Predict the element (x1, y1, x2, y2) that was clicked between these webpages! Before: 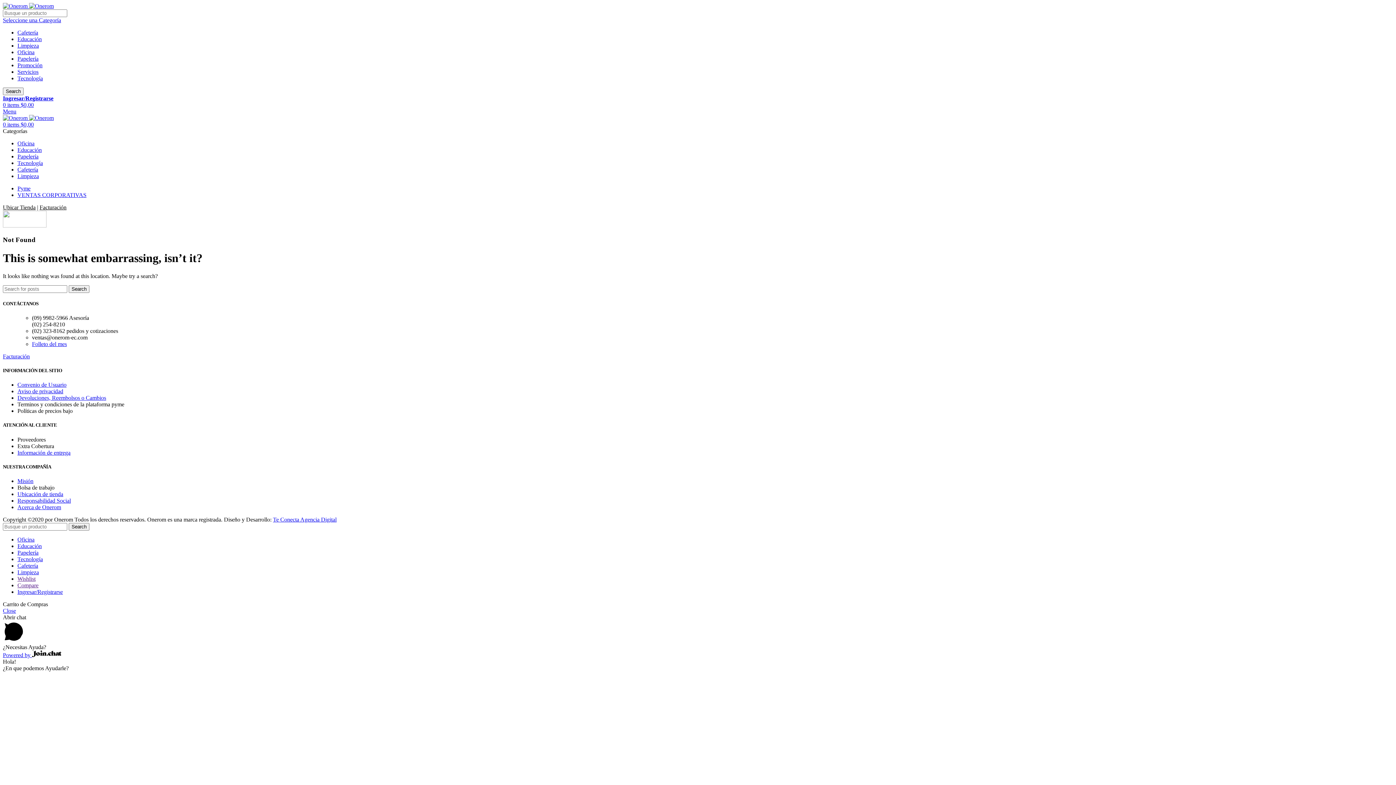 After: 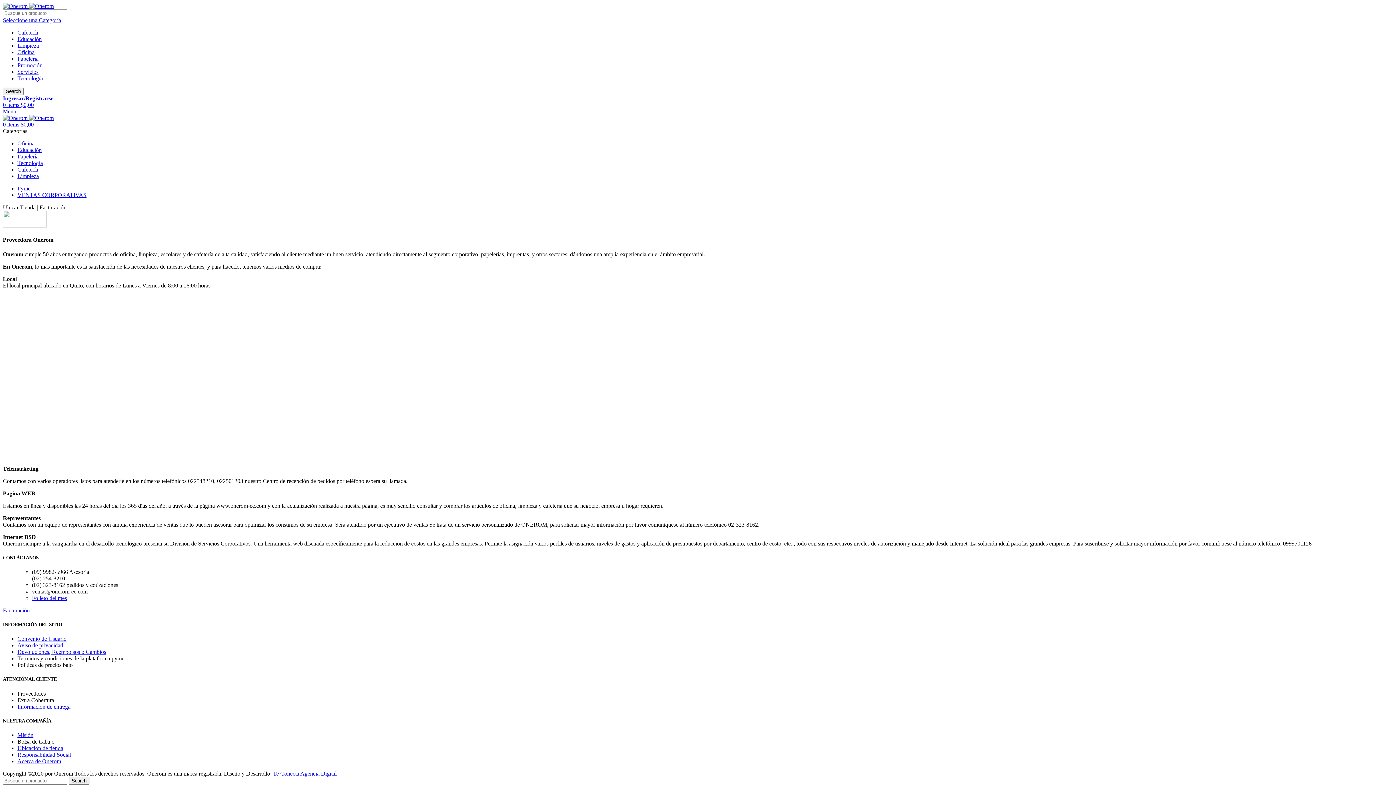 Action: bbox: (17, 504, 61, 510) label: Acerca de Onerom